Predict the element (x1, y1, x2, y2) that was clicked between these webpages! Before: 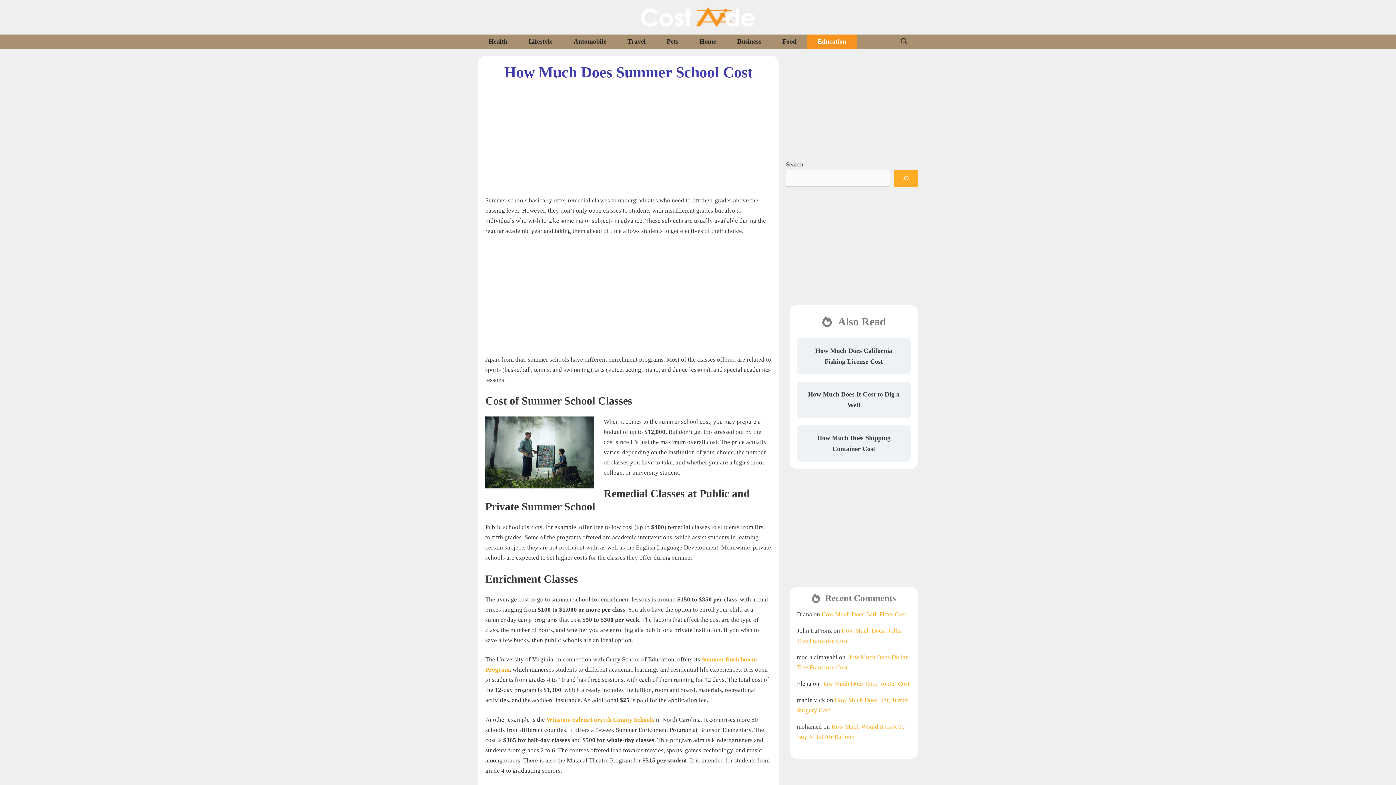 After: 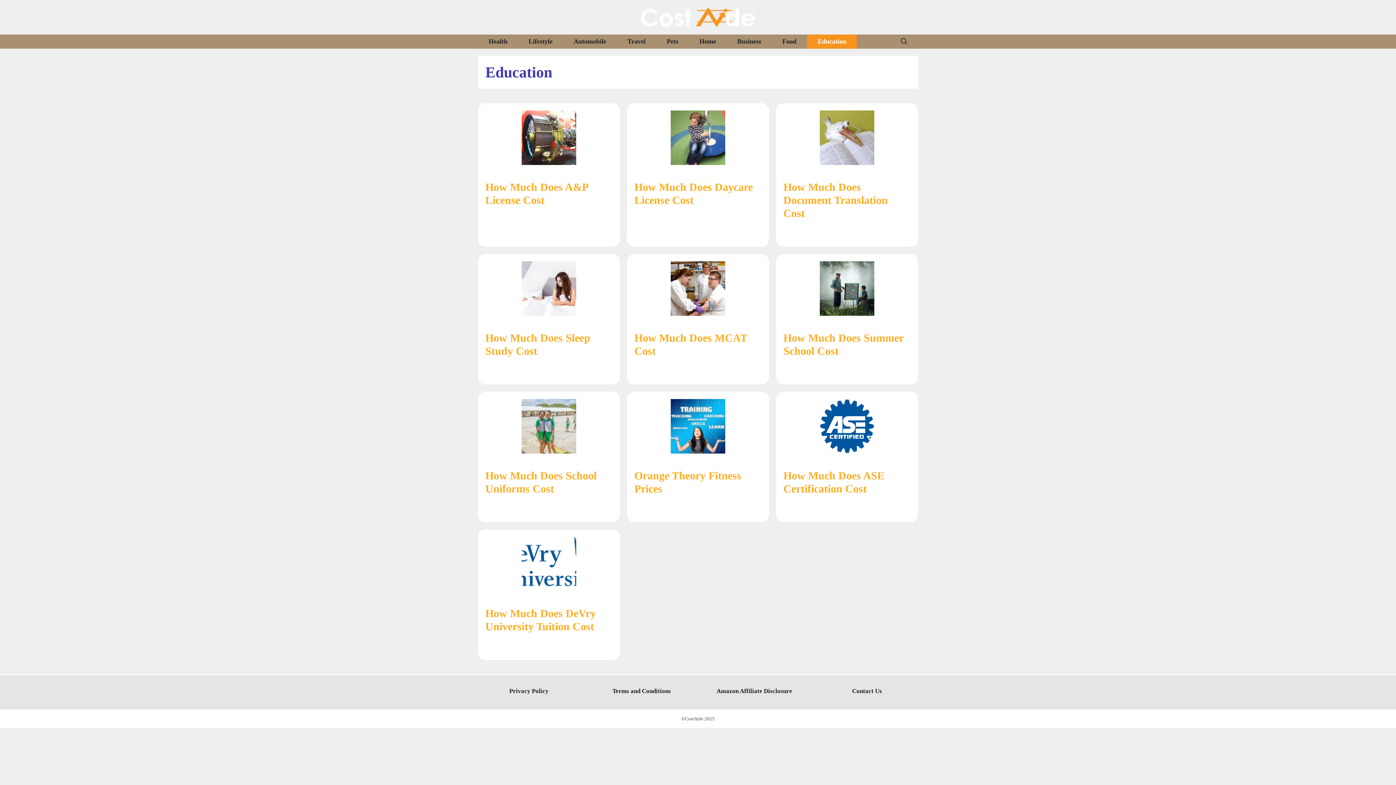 Action: label: Education bbox: (807, 34, 857, 48)